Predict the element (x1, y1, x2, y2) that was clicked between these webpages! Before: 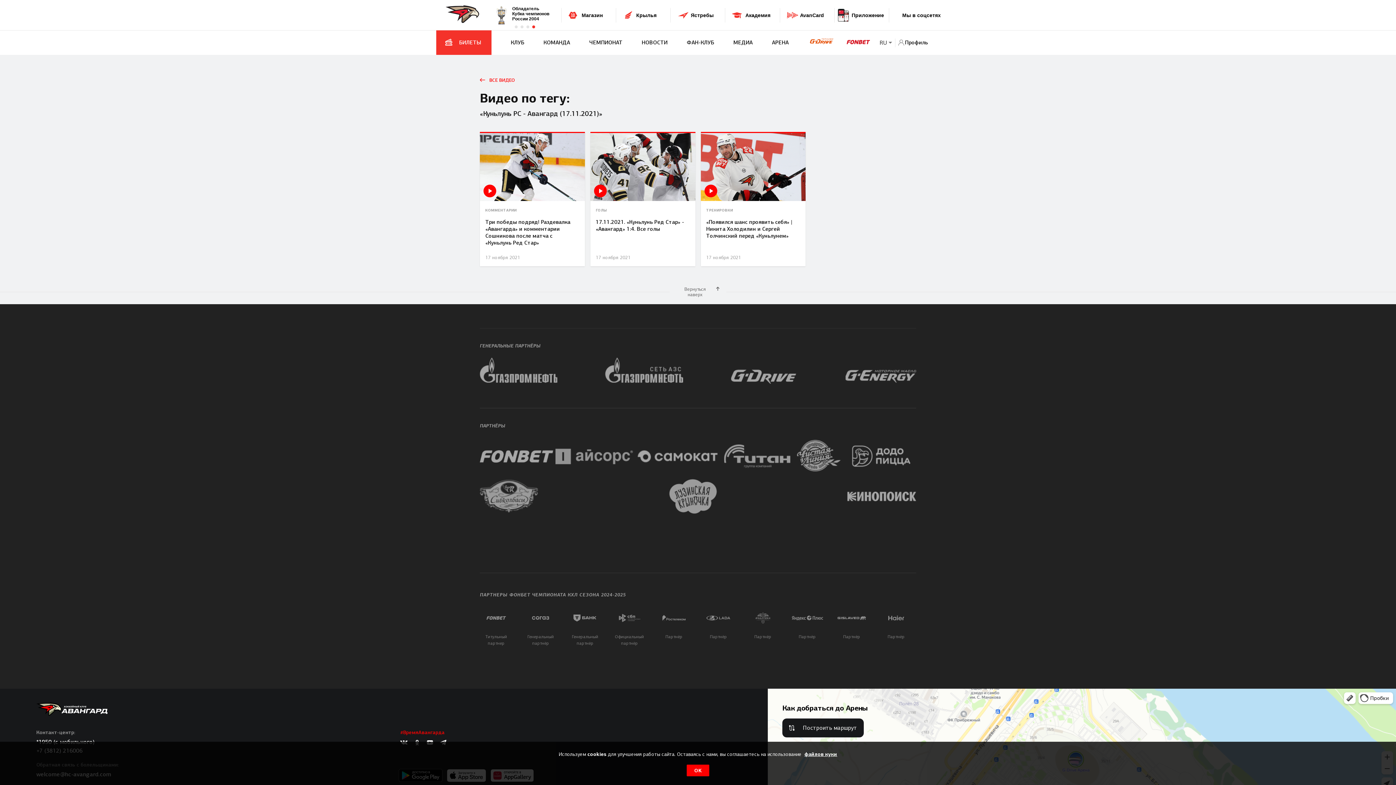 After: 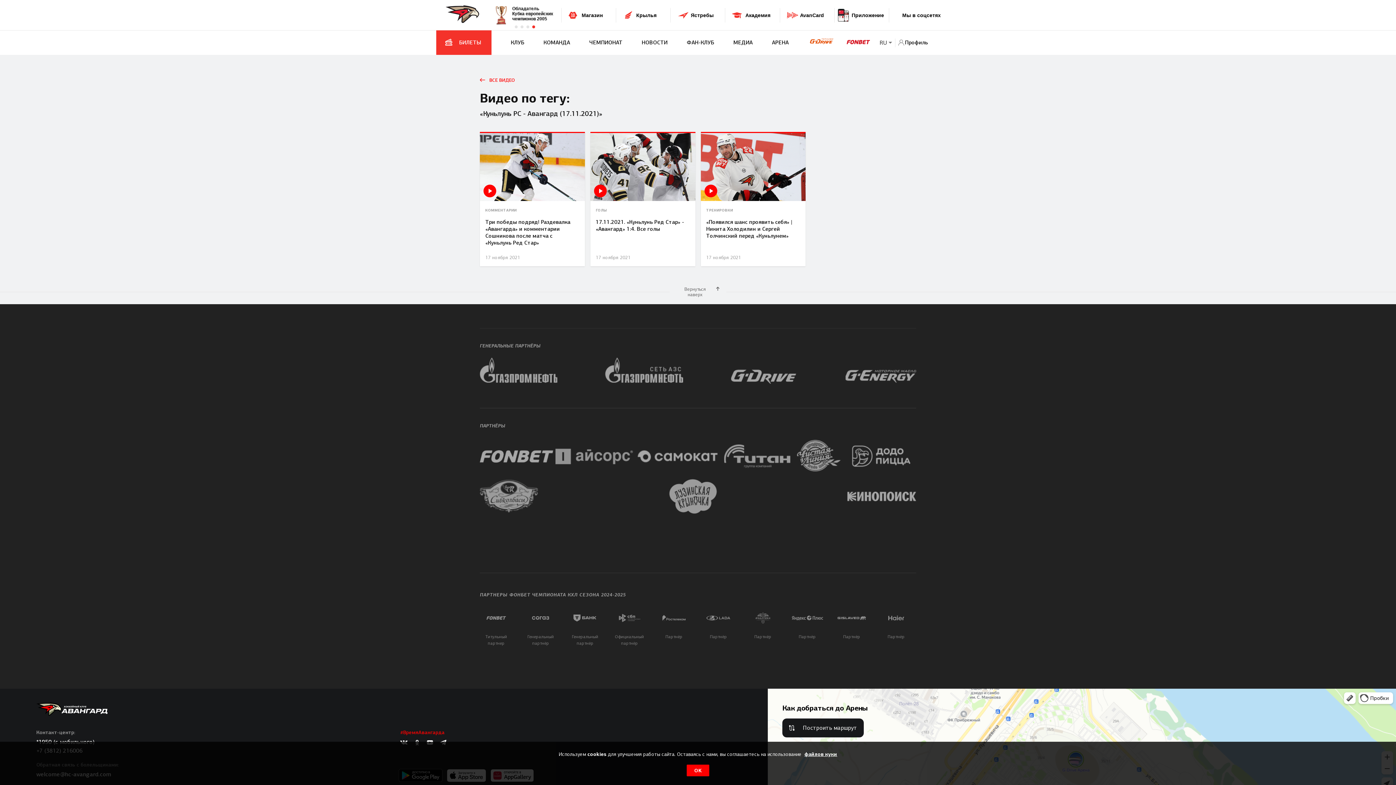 Action: label: Партнёр bbox: (655, 610, 692, 639)